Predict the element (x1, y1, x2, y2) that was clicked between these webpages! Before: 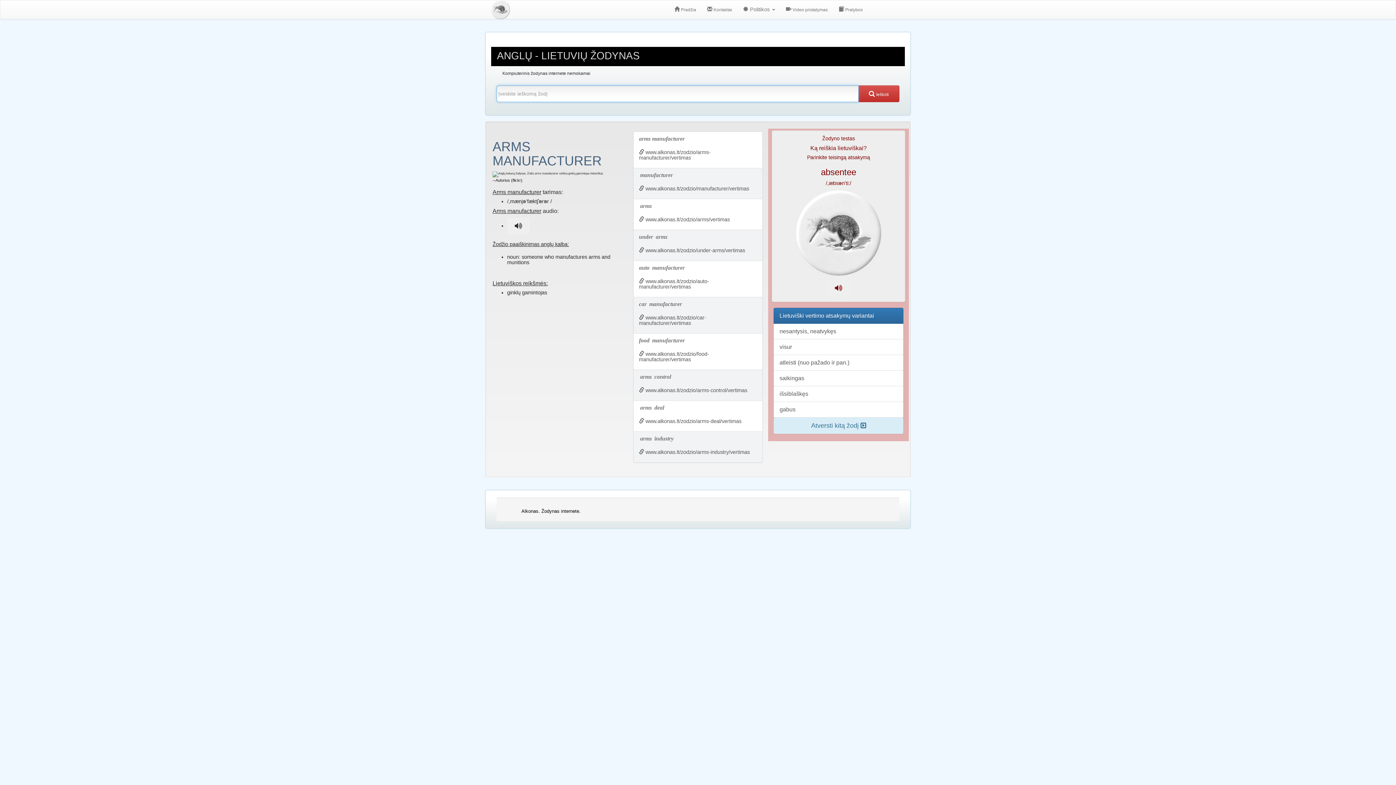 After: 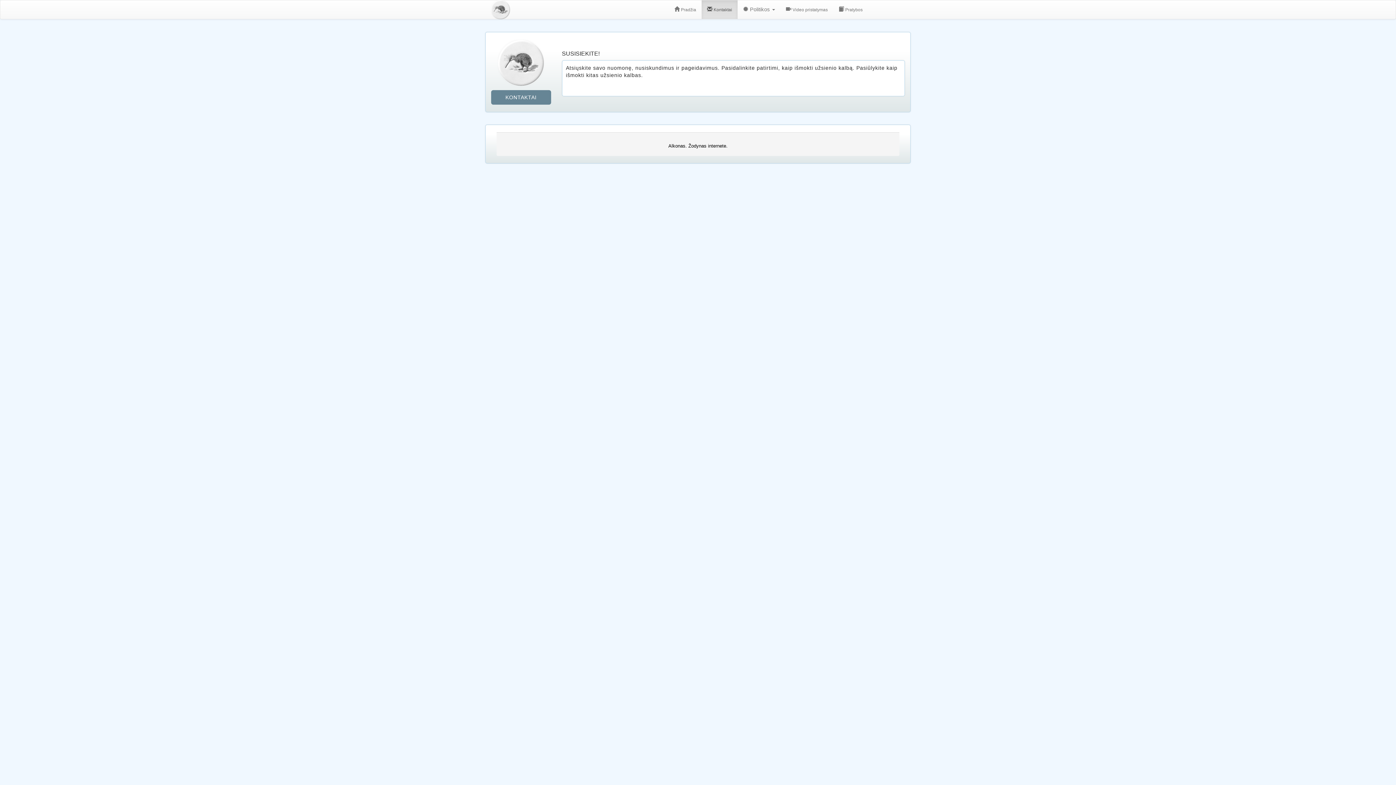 Action: bbox: (701, 0, 737, 18) label:  Kontaktai